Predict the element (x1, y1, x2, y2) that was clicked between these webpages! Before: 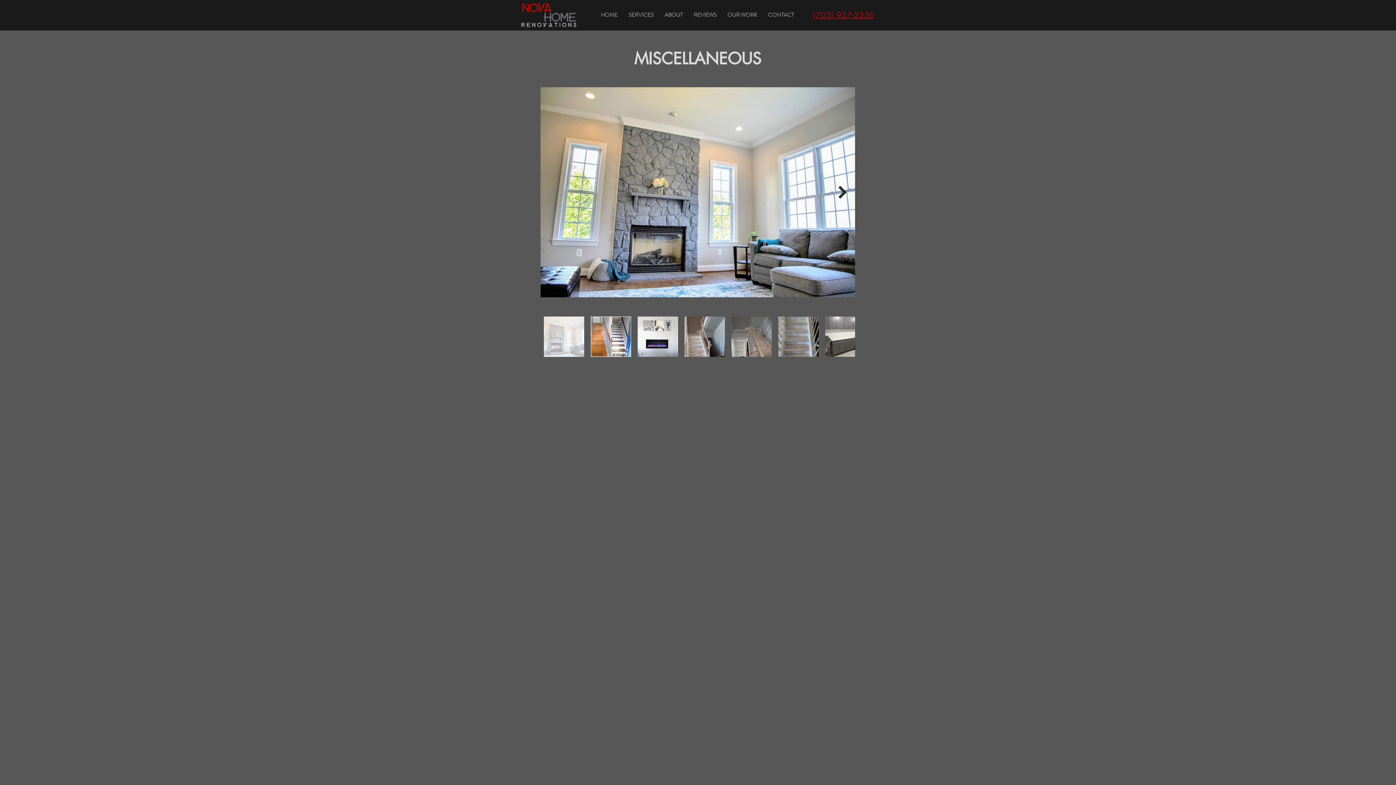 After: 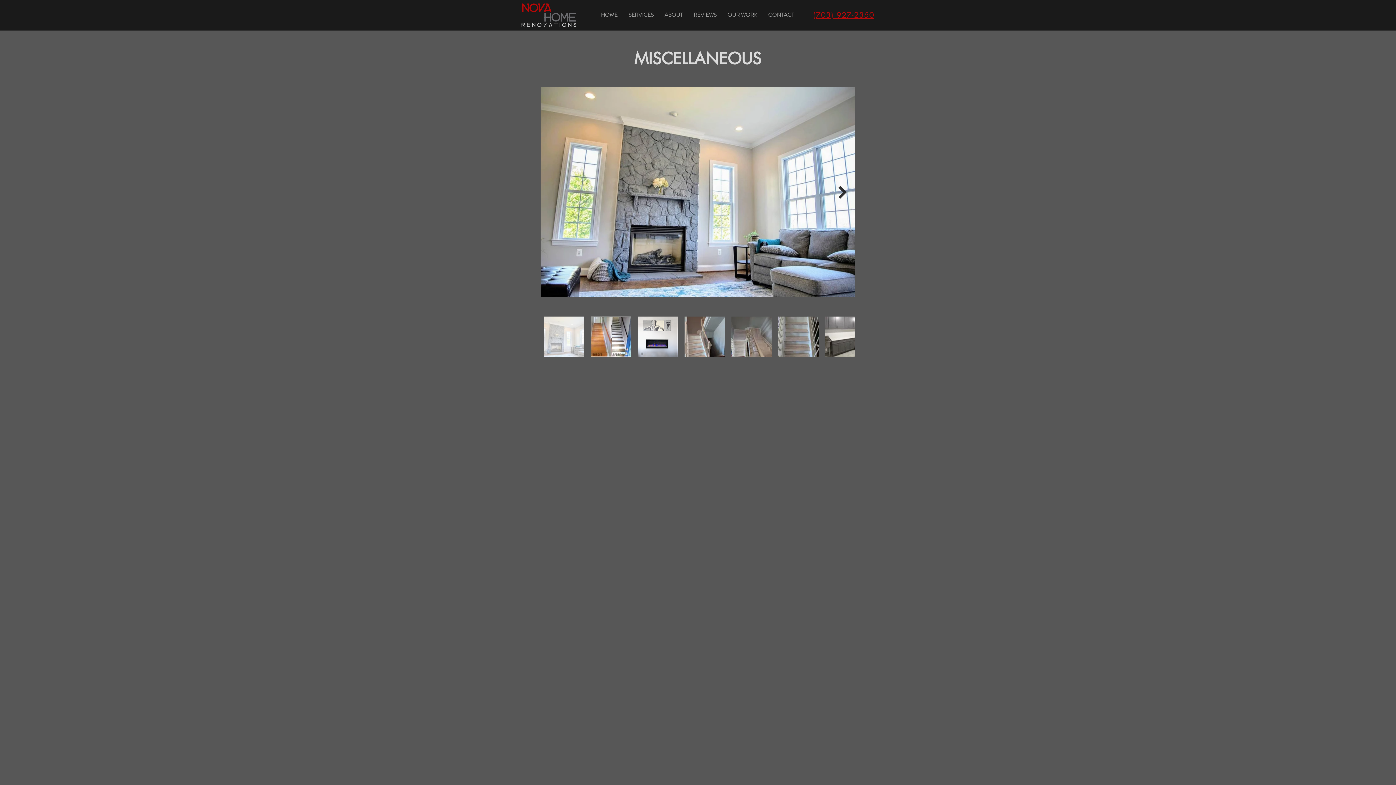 Action: label: (703) 927-2350 bbox: (813, 10, 874, 20)